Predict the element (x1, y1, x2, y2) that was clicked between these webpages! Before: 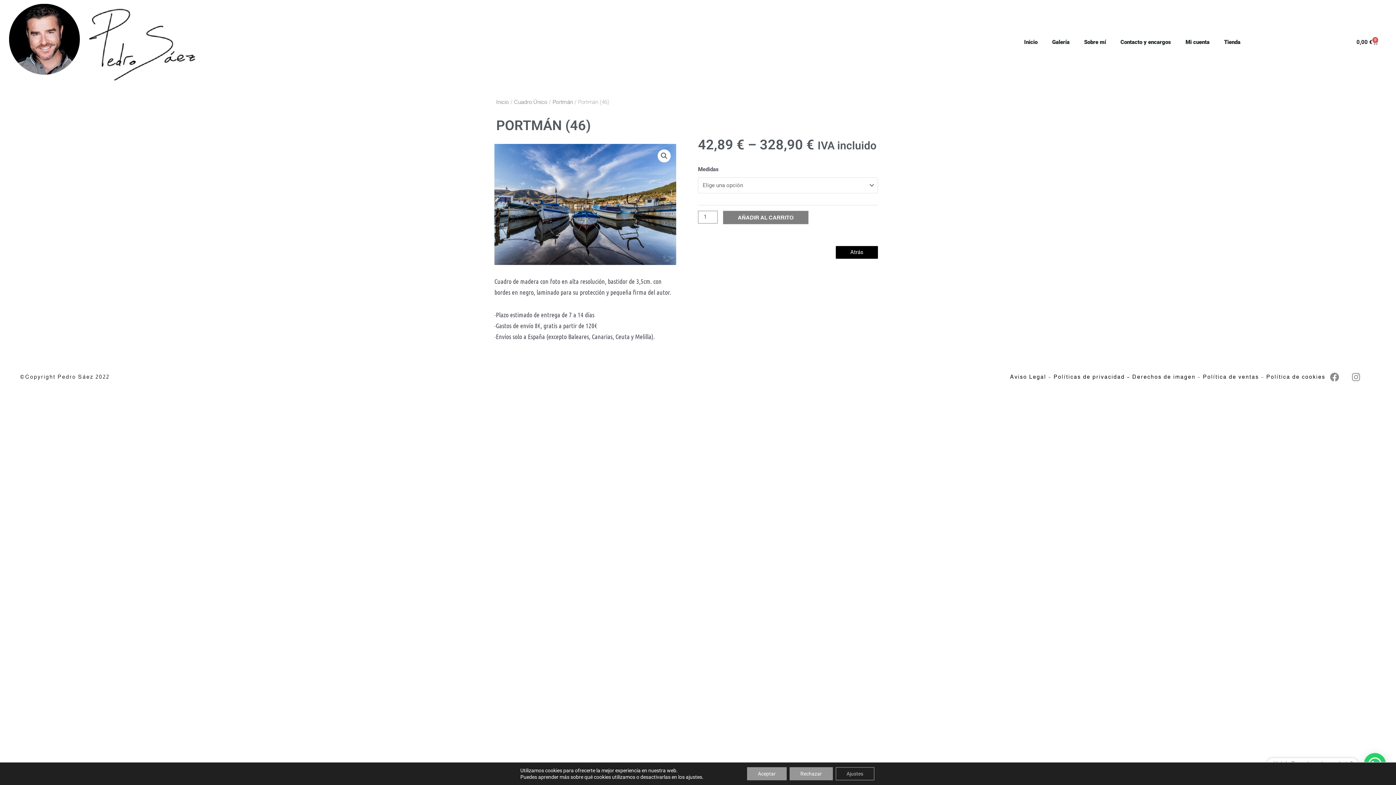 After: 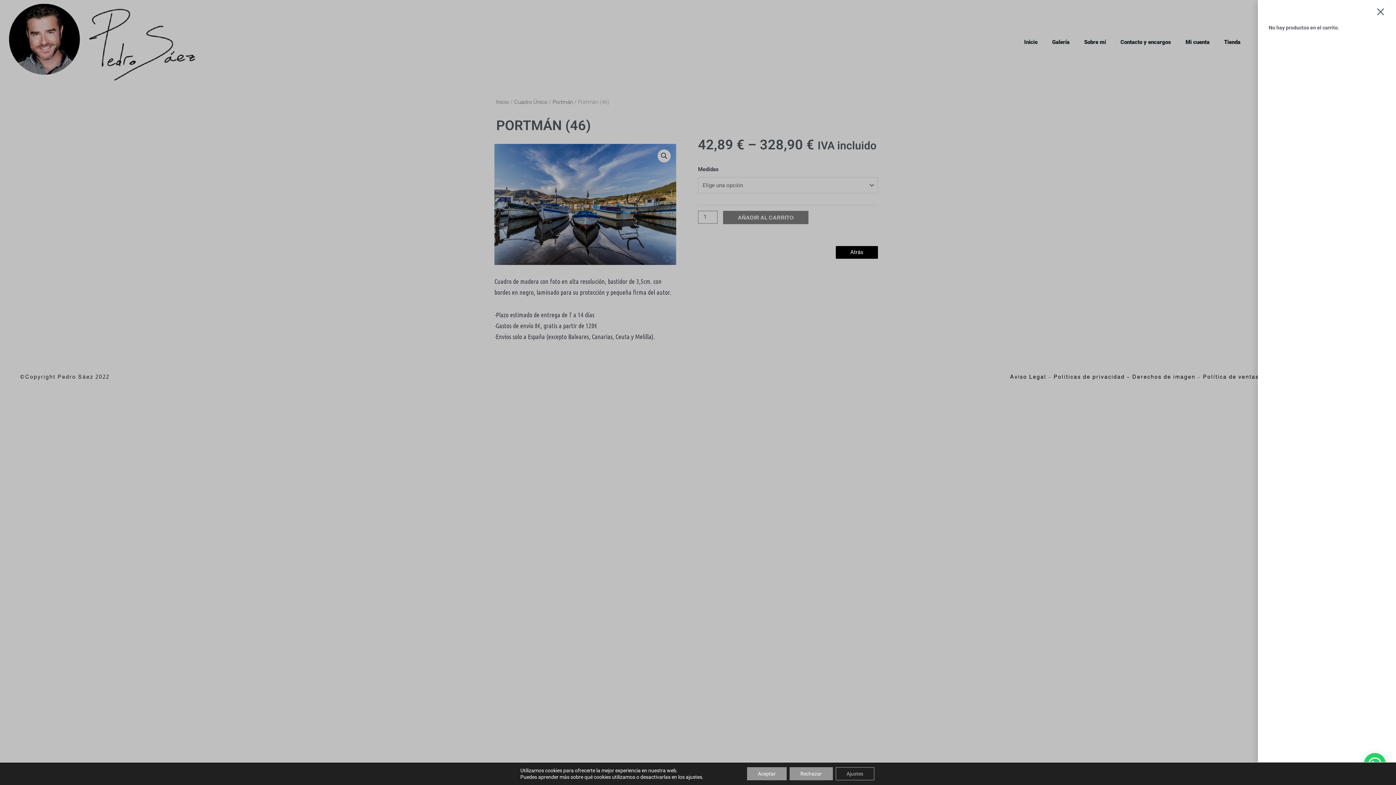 Action: label: 0,00 €
0
Carrito bbox: (1348, 35, 1387, 49)